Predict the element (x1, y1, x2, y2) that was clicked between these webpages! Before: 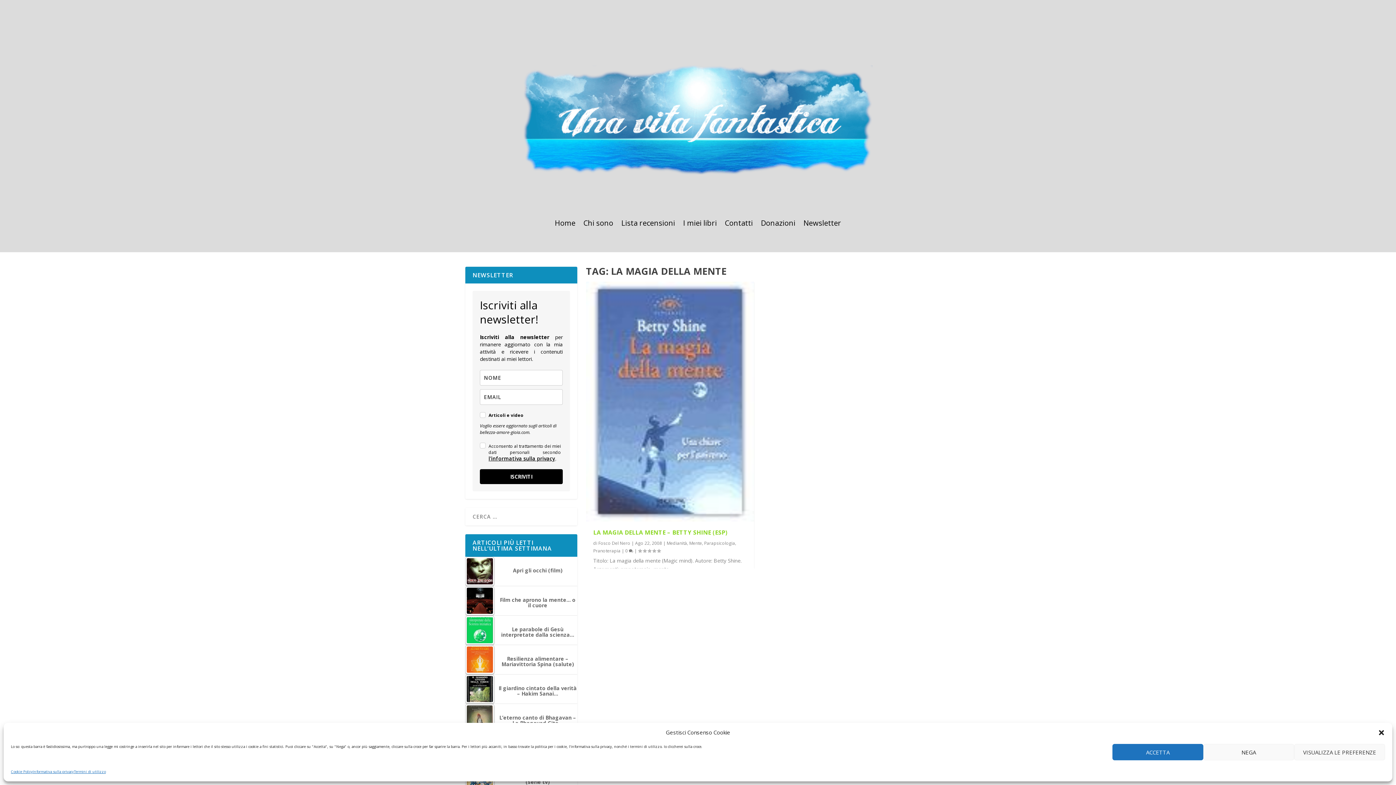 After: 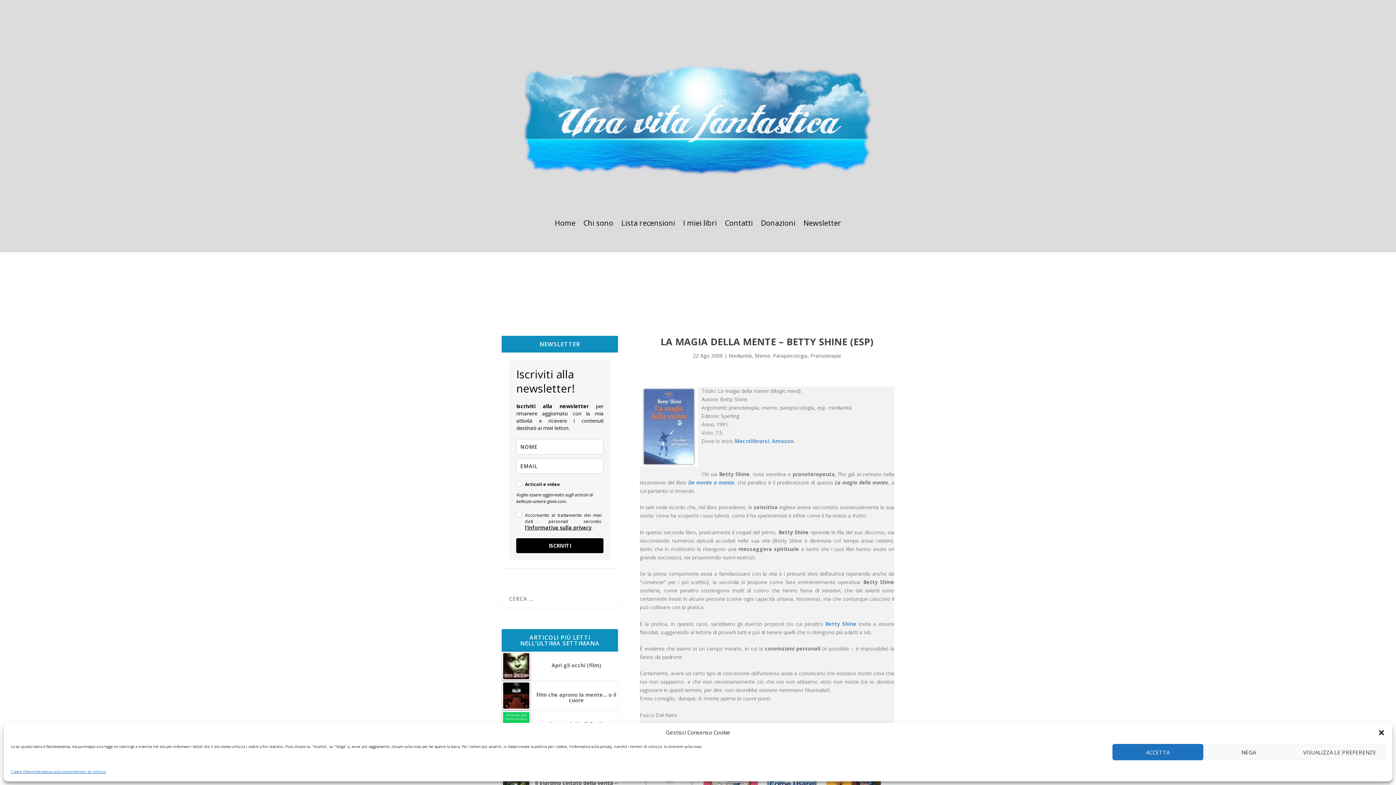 Action: bbox: (586, 281, 754, 521)